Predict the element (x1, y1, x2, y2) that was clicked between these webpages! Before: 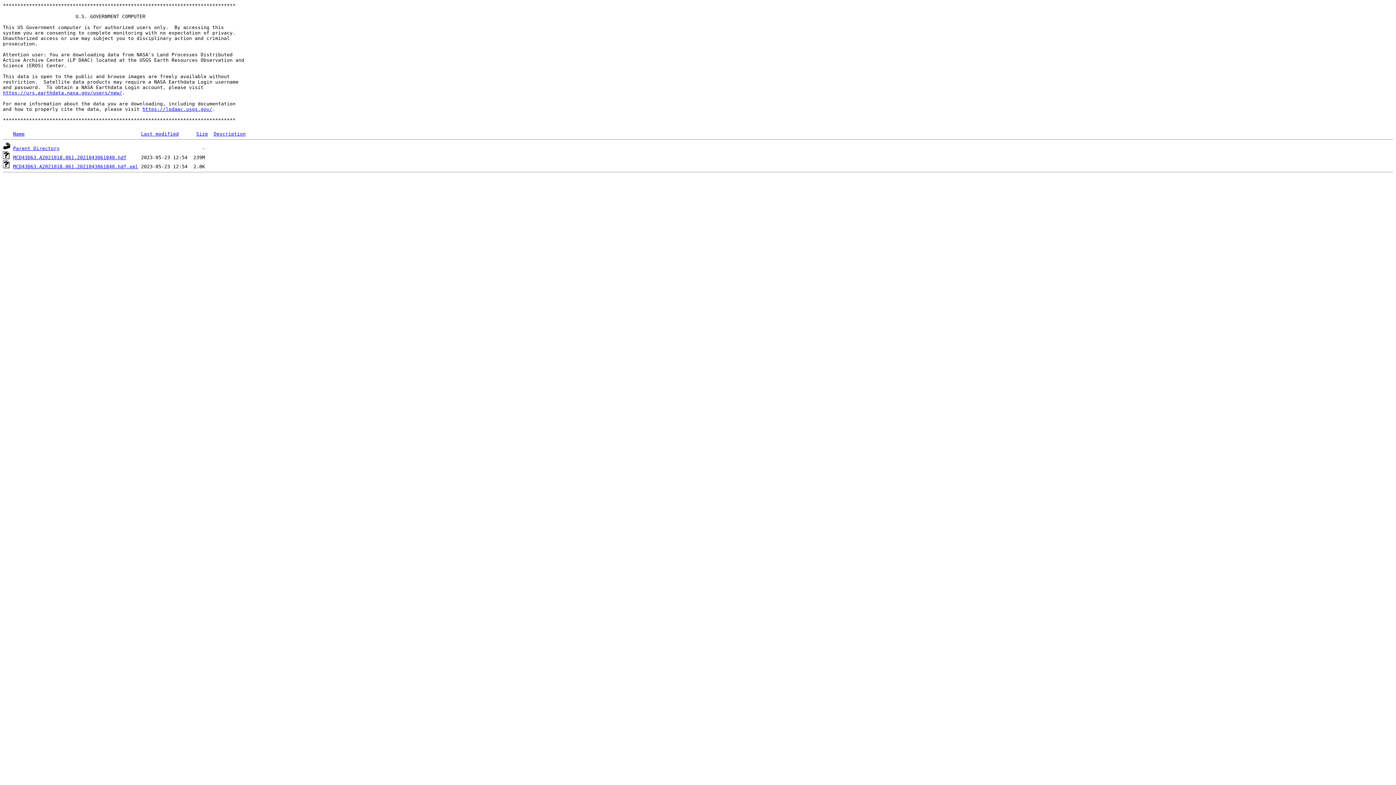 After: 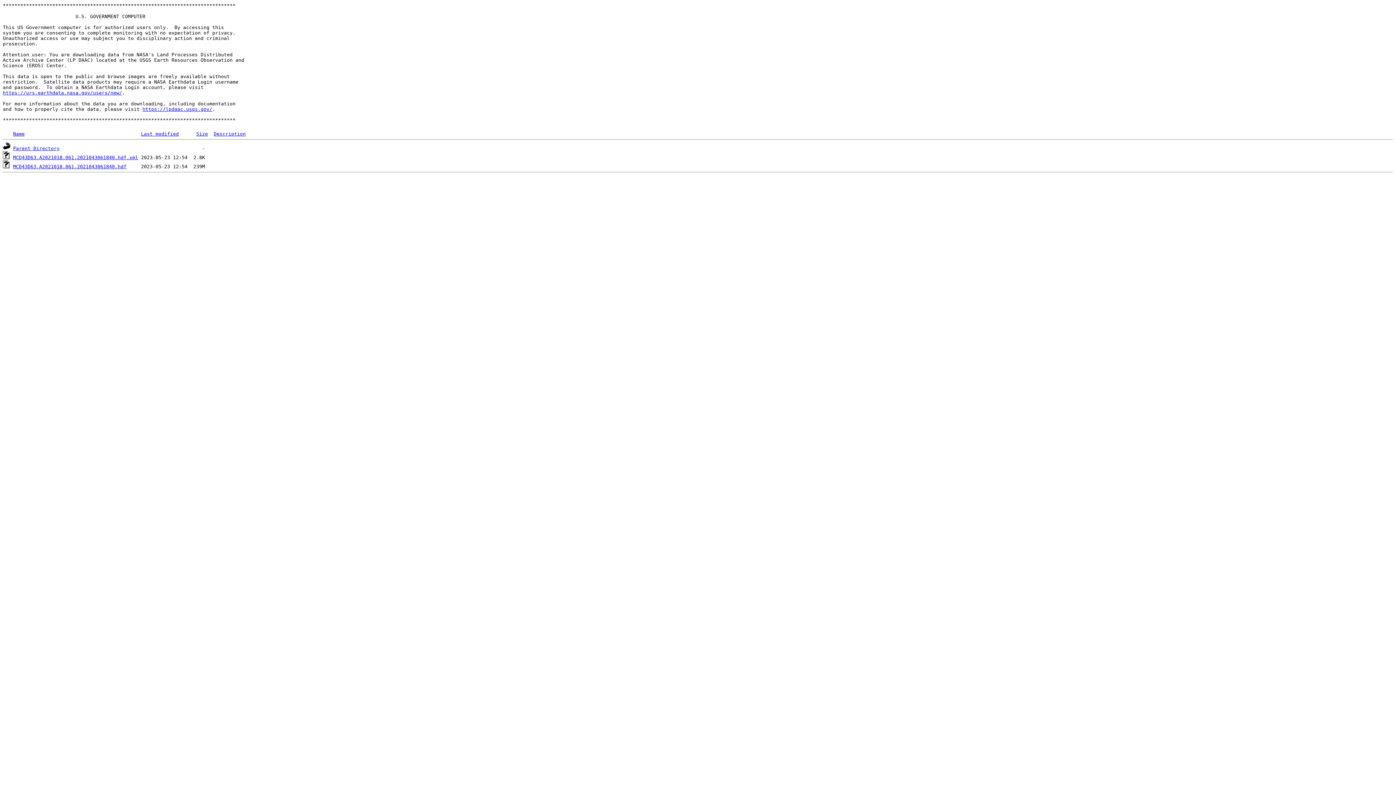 Action: bbox: (196, 131, 208, 136) label: Size